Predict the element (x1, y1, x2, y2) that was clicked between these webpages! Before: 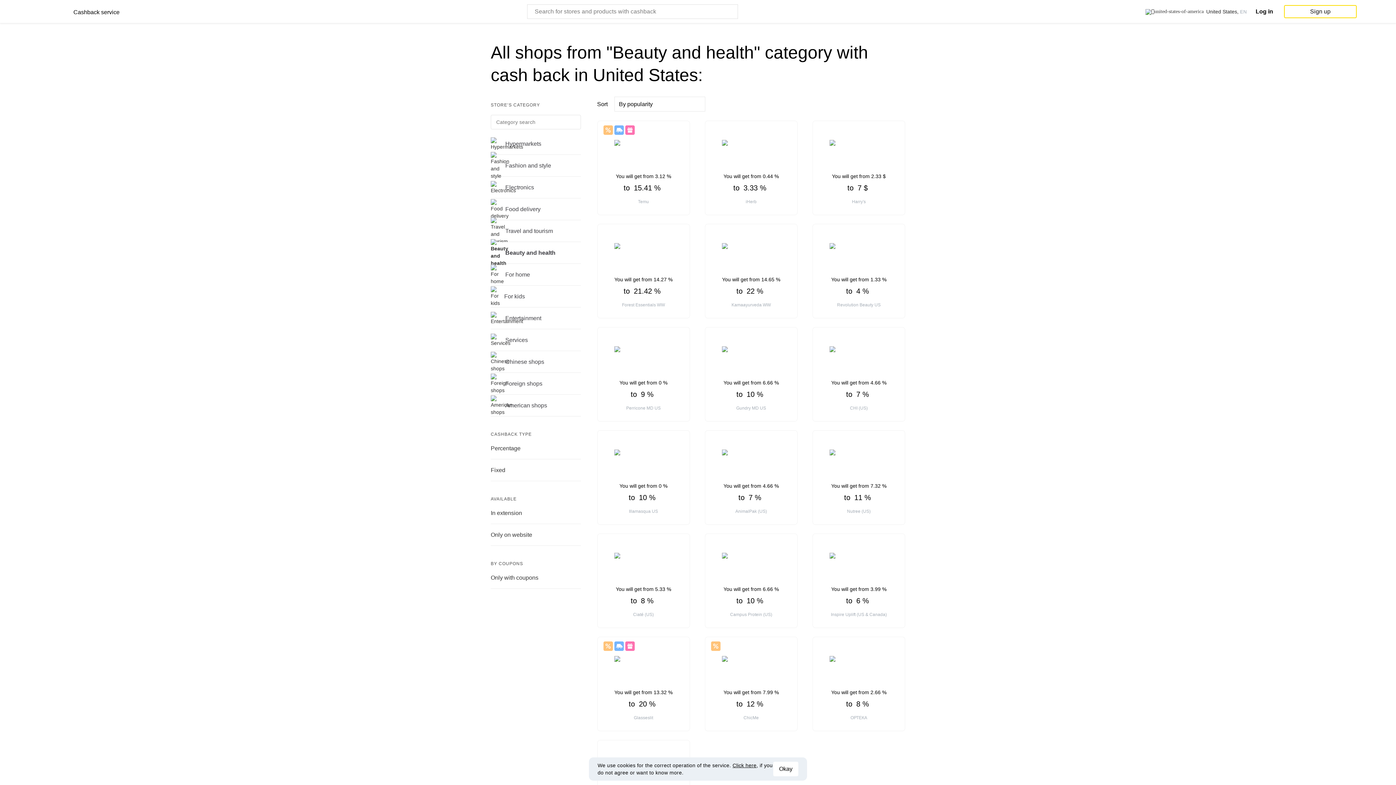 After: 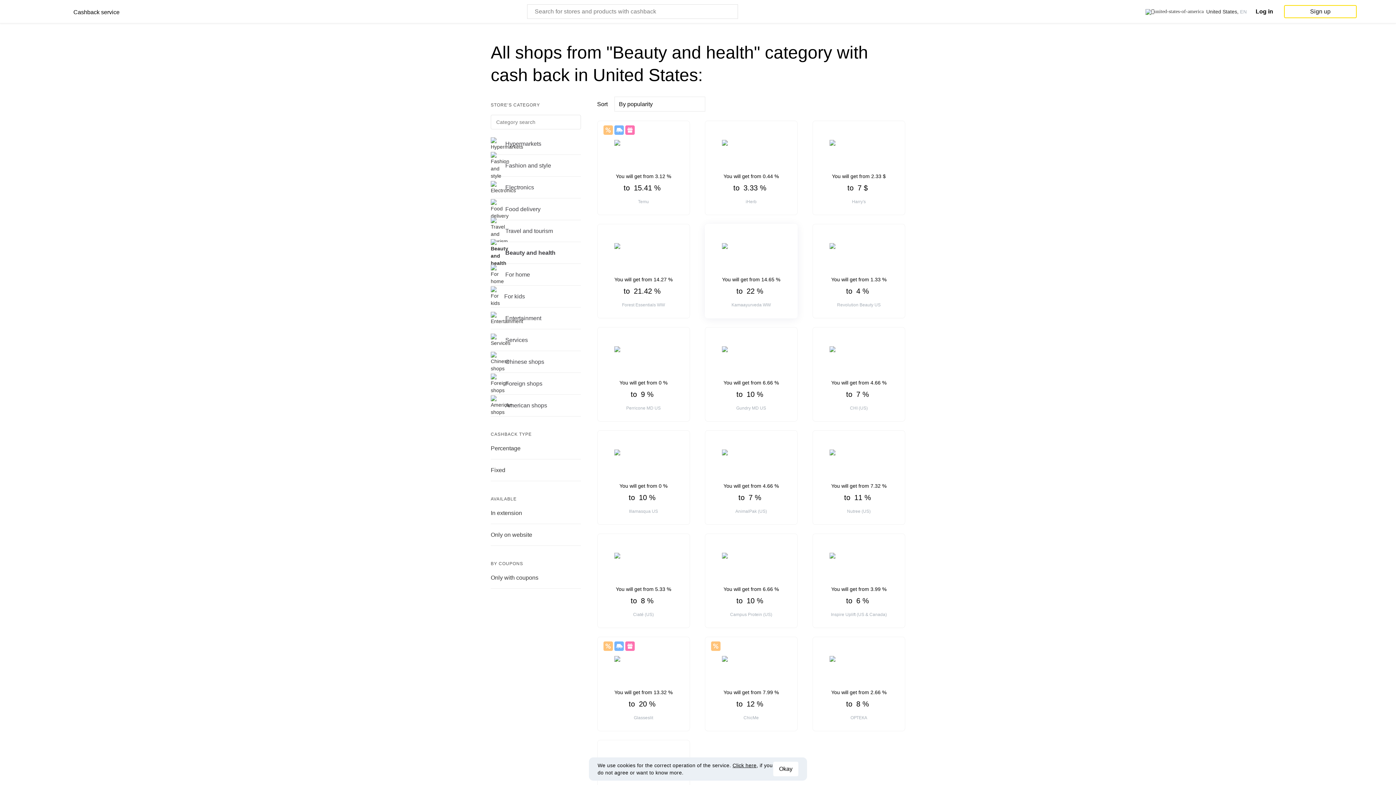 Action: label: Kamaayurveda WW bbox: (705, 224, 797, 318)